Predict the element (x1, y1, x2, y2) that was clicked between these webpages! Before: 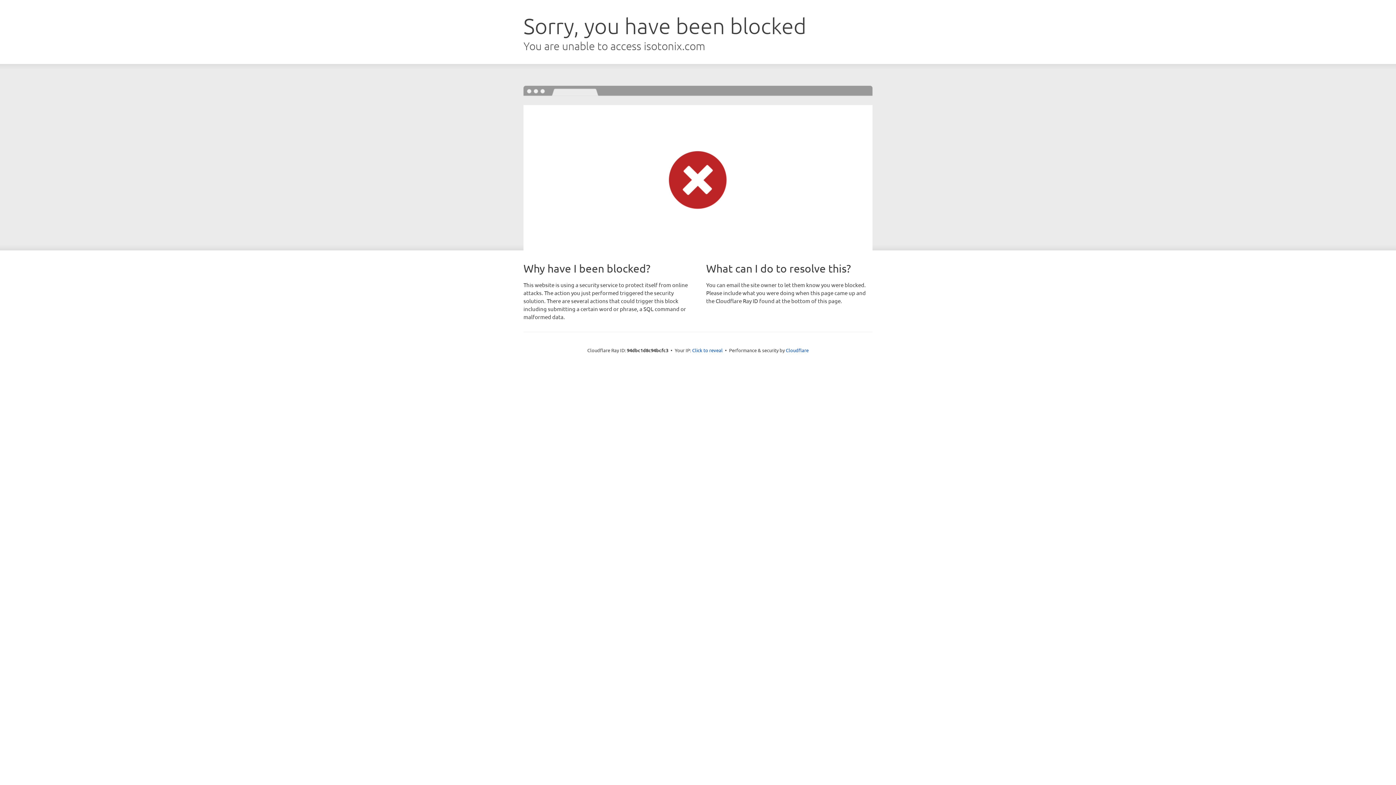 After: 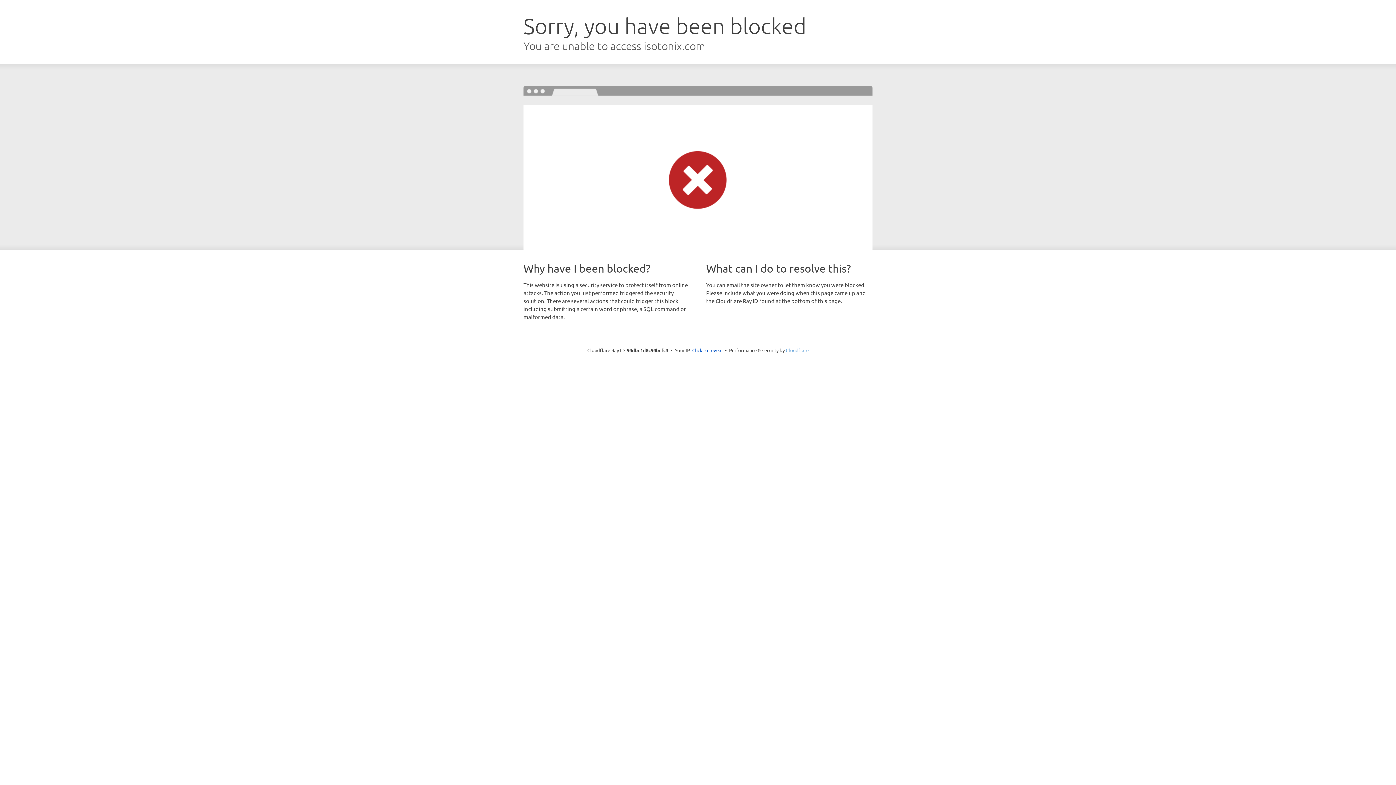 Action: bbox: (786, 347, 808, 353) label: Cloudflare